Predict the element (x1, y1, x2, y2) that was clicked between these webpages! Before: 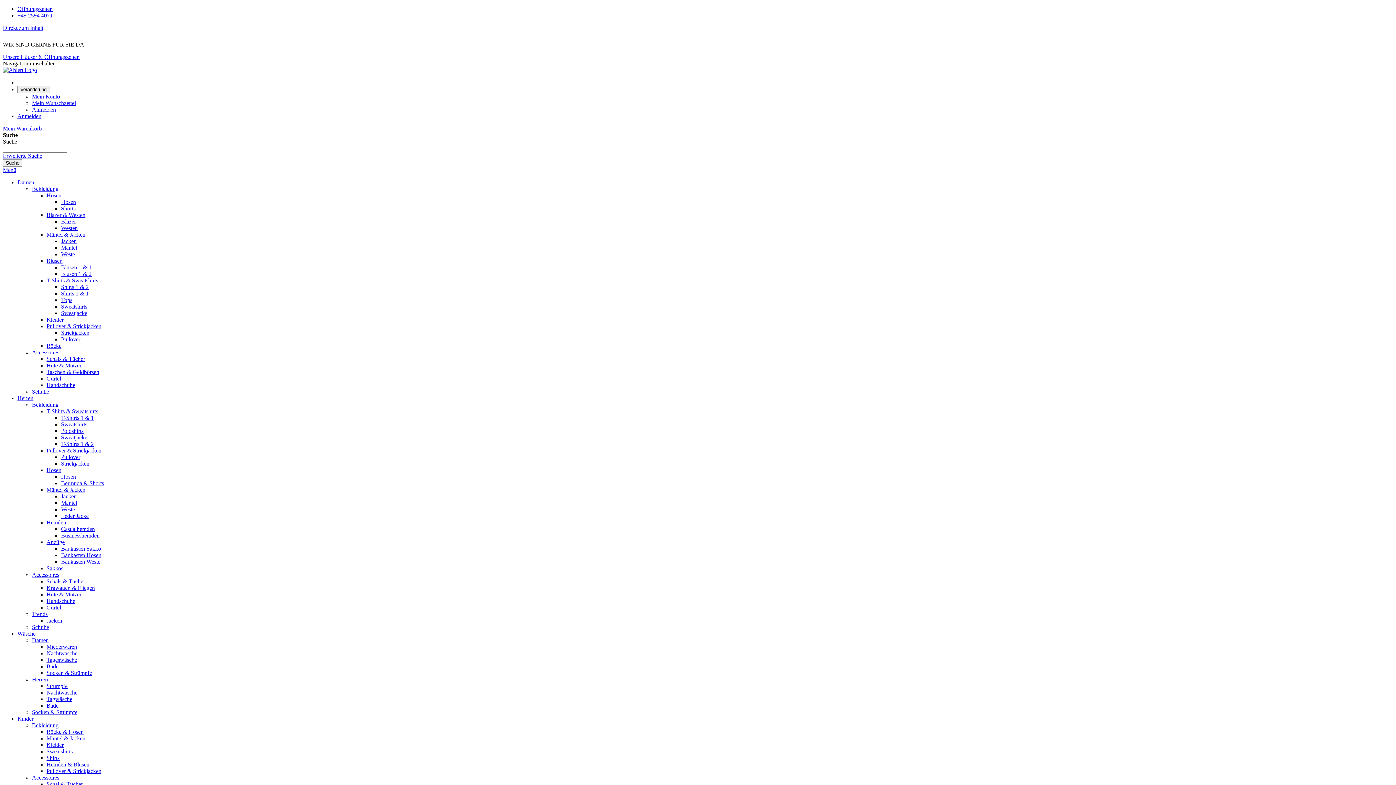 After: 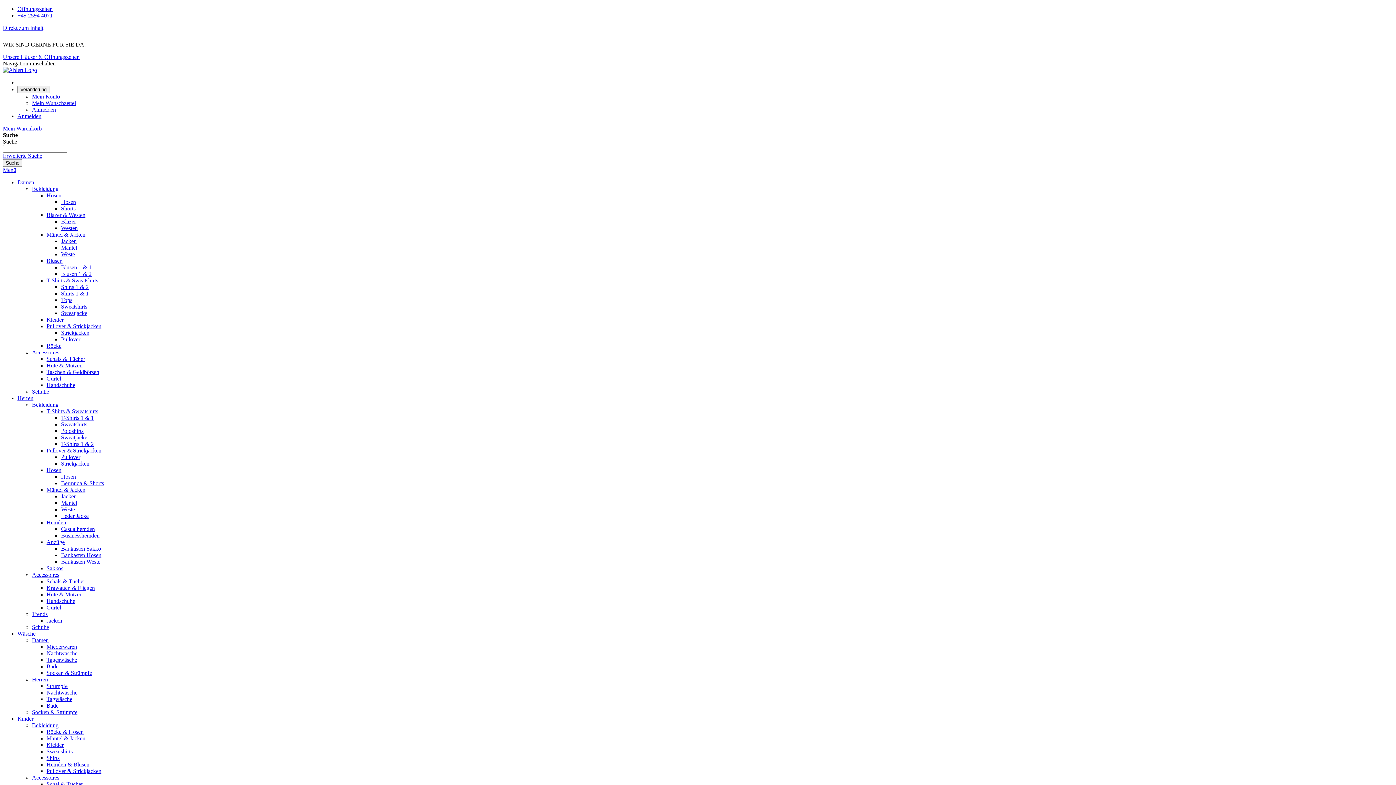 Action: bbox: (46, 565, 63, 571) label: Sakkos